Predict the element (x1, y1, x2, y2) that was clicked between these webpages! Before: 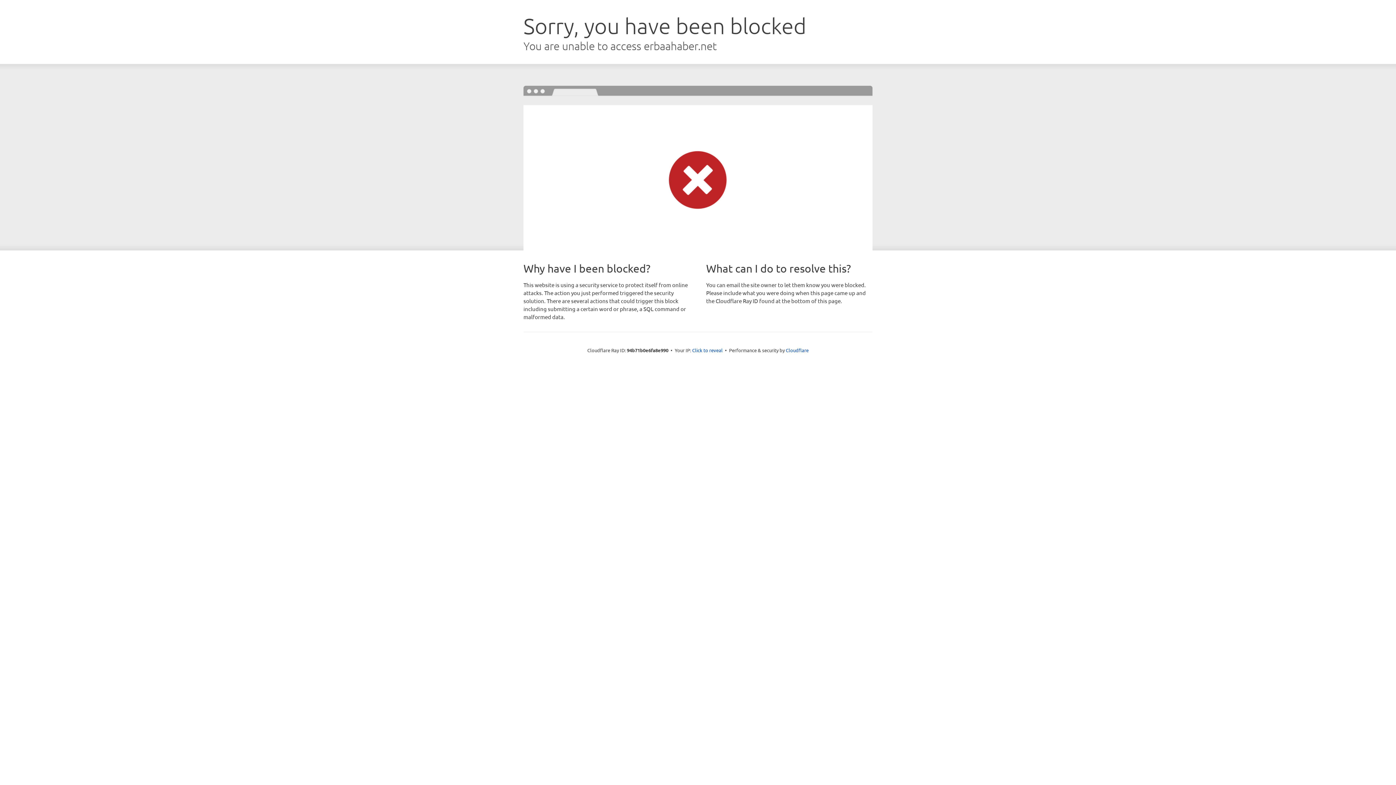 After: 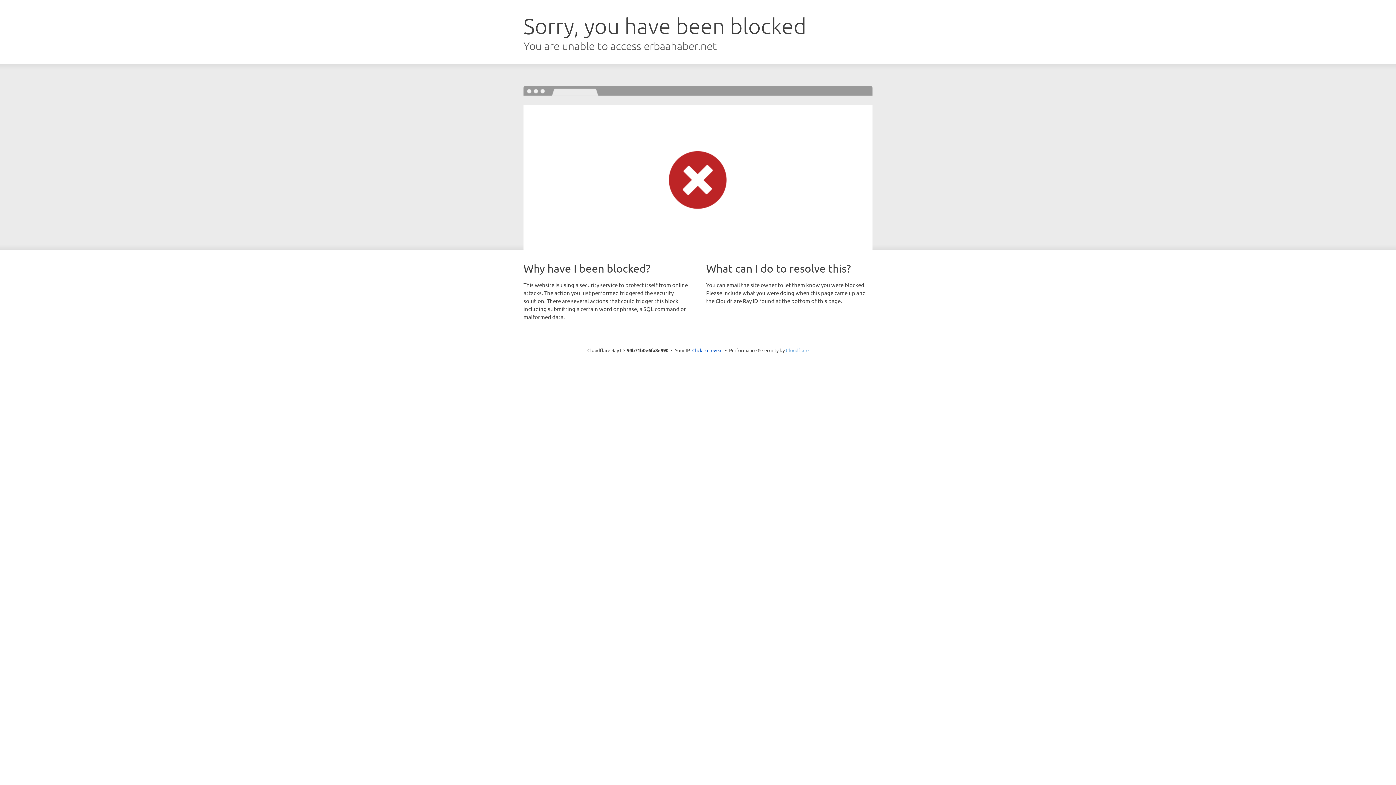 Action: bbox: (786, 347, 808, 353) label: Cloudflare